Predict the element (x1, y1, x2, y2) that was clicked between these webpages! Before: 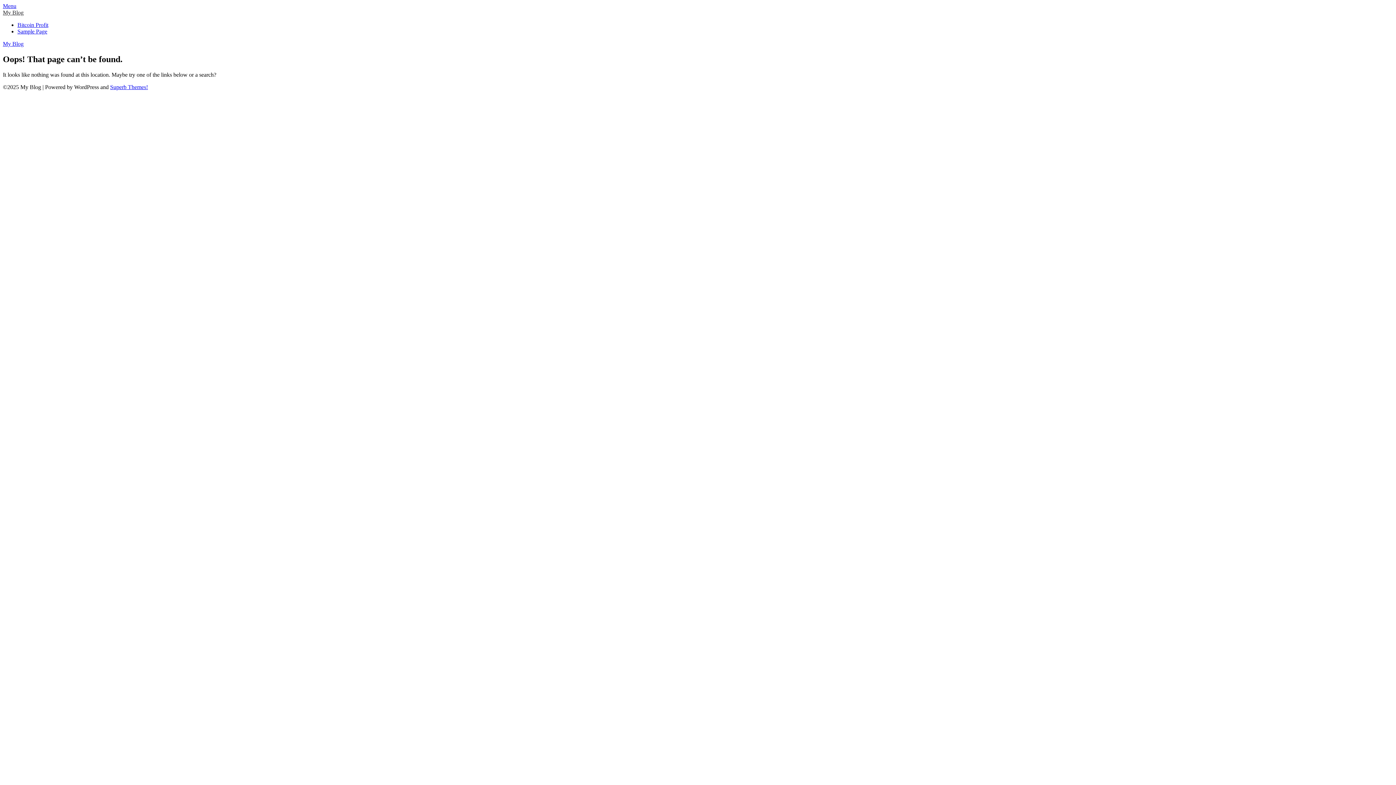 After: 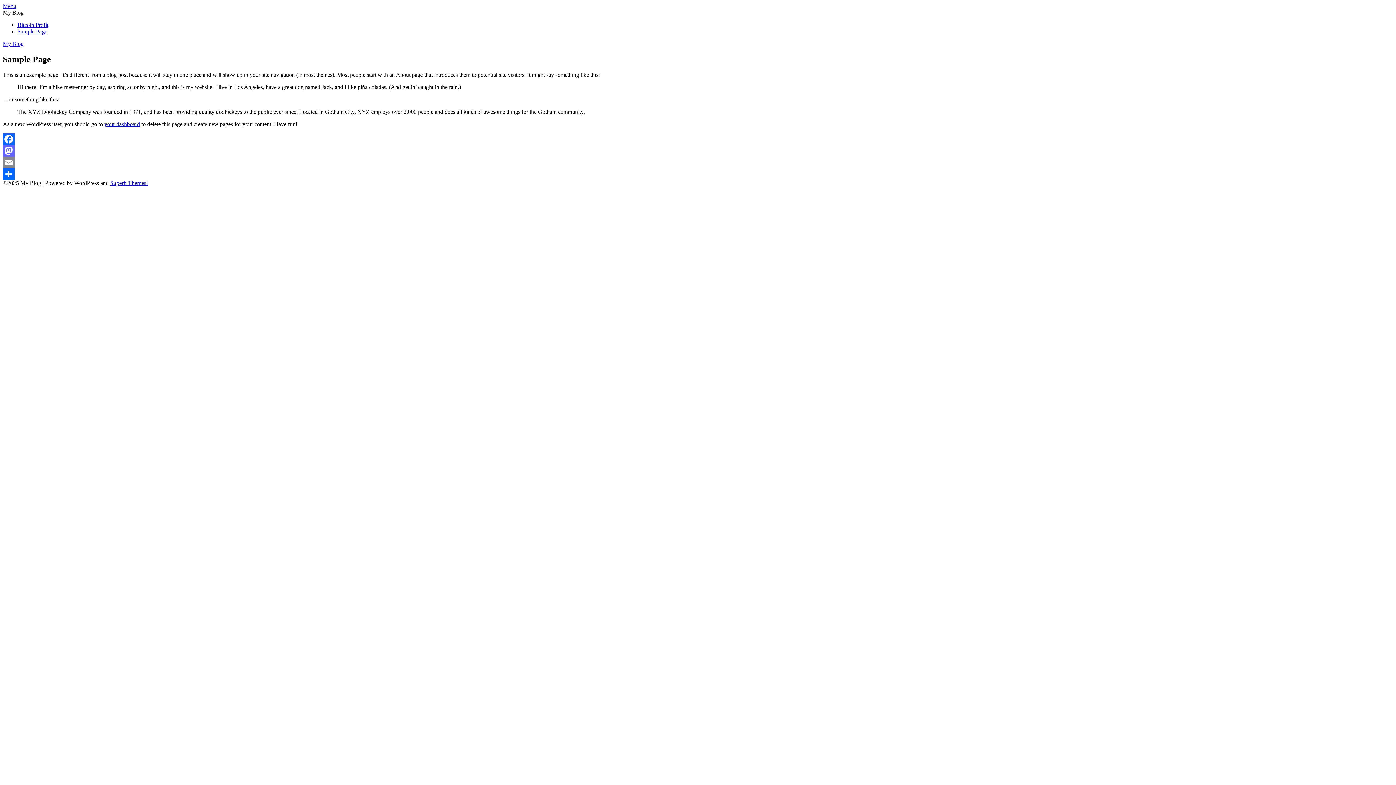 Action: bbox: (17, 28, 47, 34) label: Sample Page